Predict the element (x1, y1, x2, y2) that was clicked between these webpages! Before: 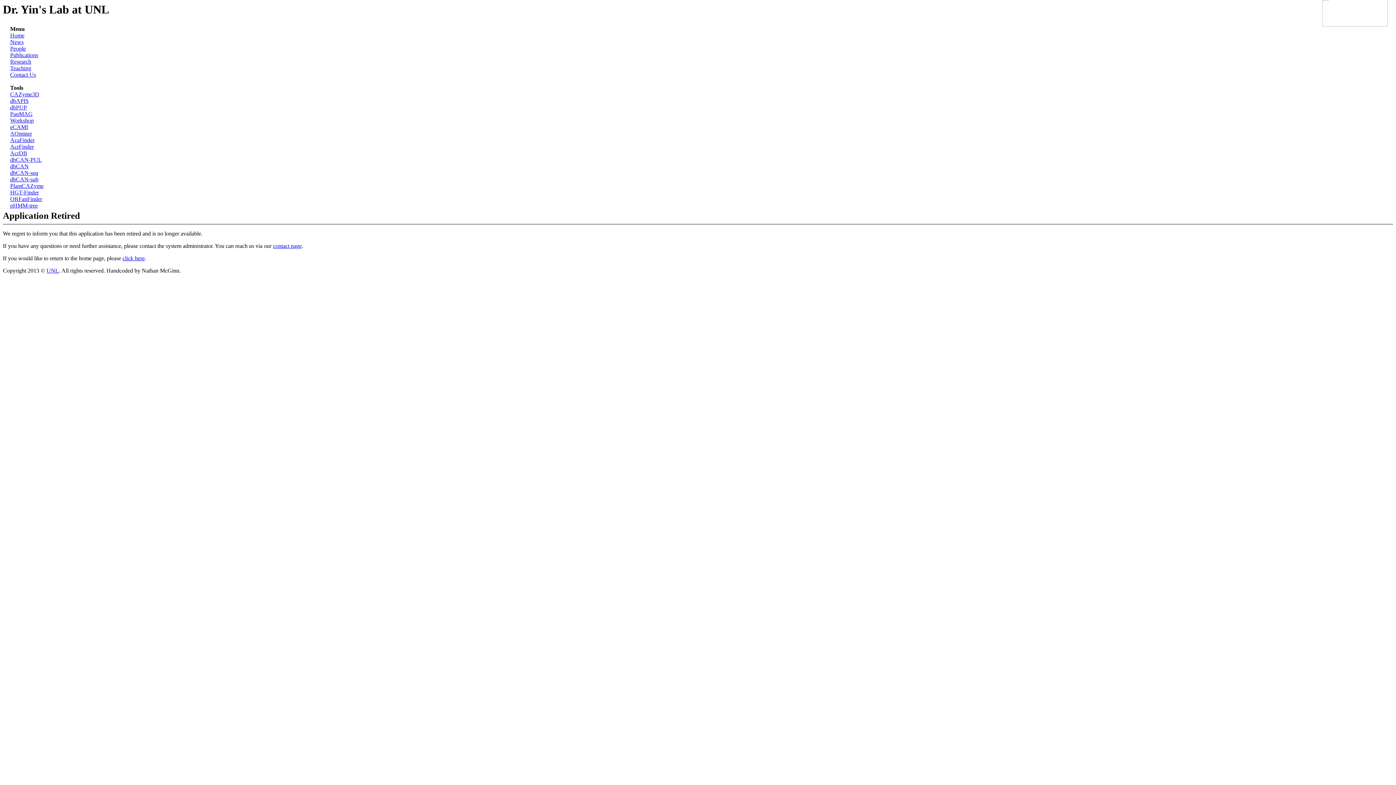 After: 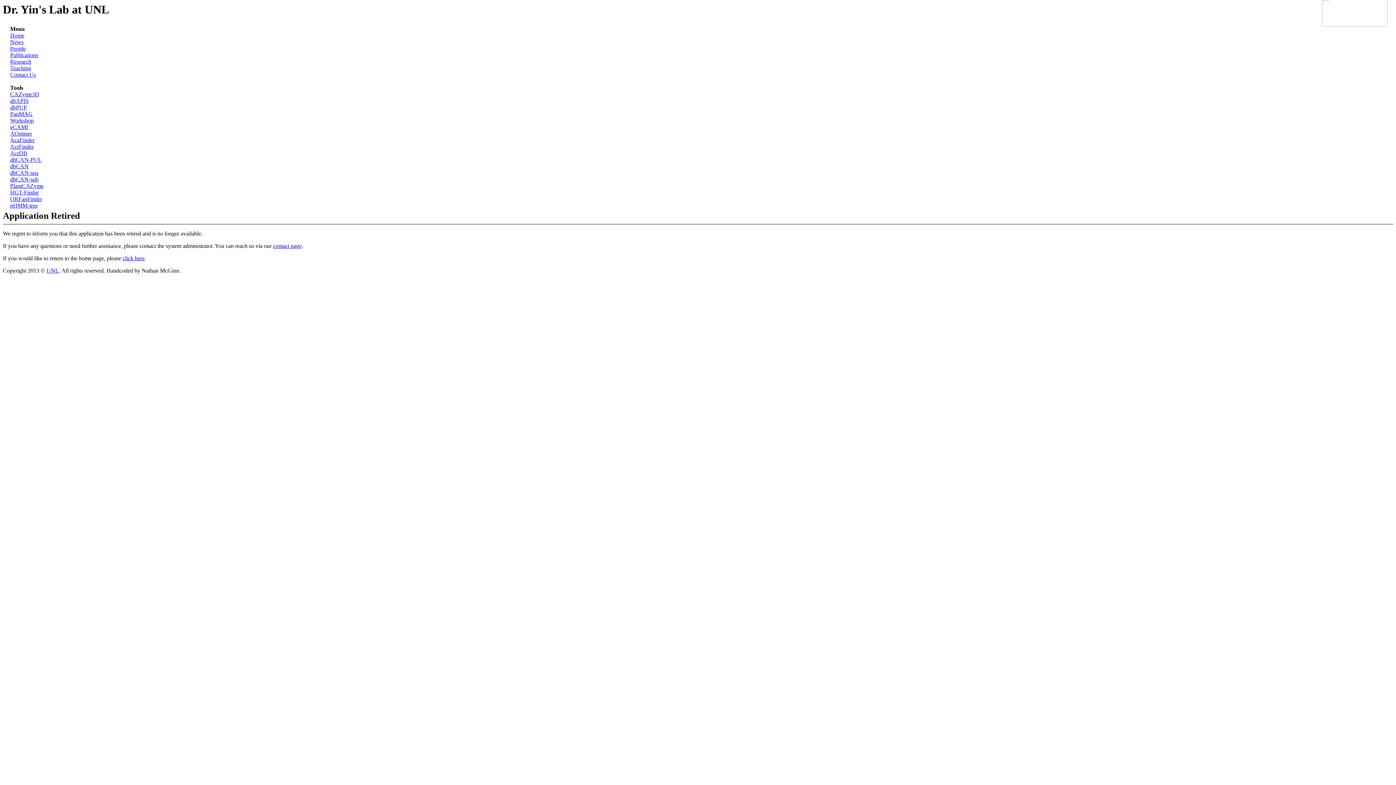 Action: label: ORFanFinder bbox: (10, 196, 42, 202)